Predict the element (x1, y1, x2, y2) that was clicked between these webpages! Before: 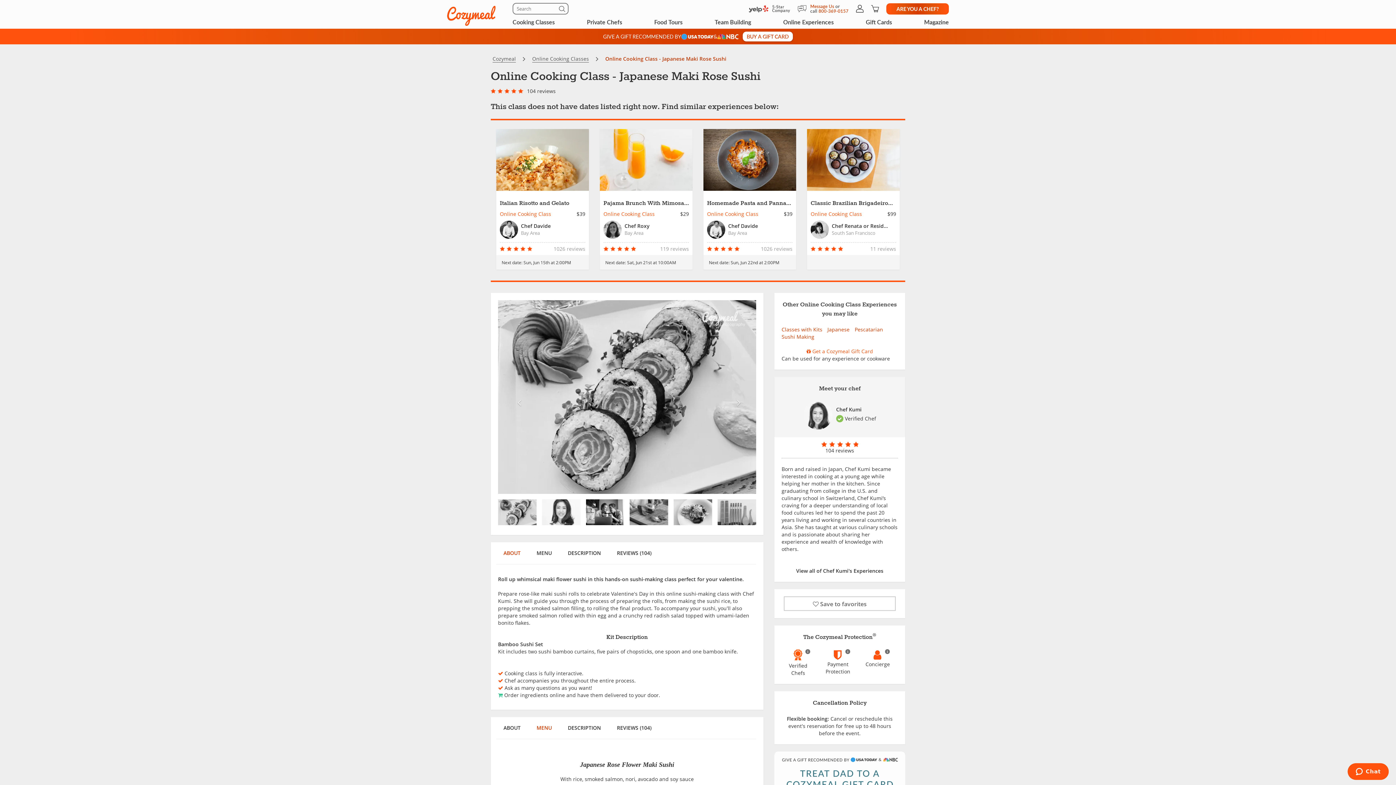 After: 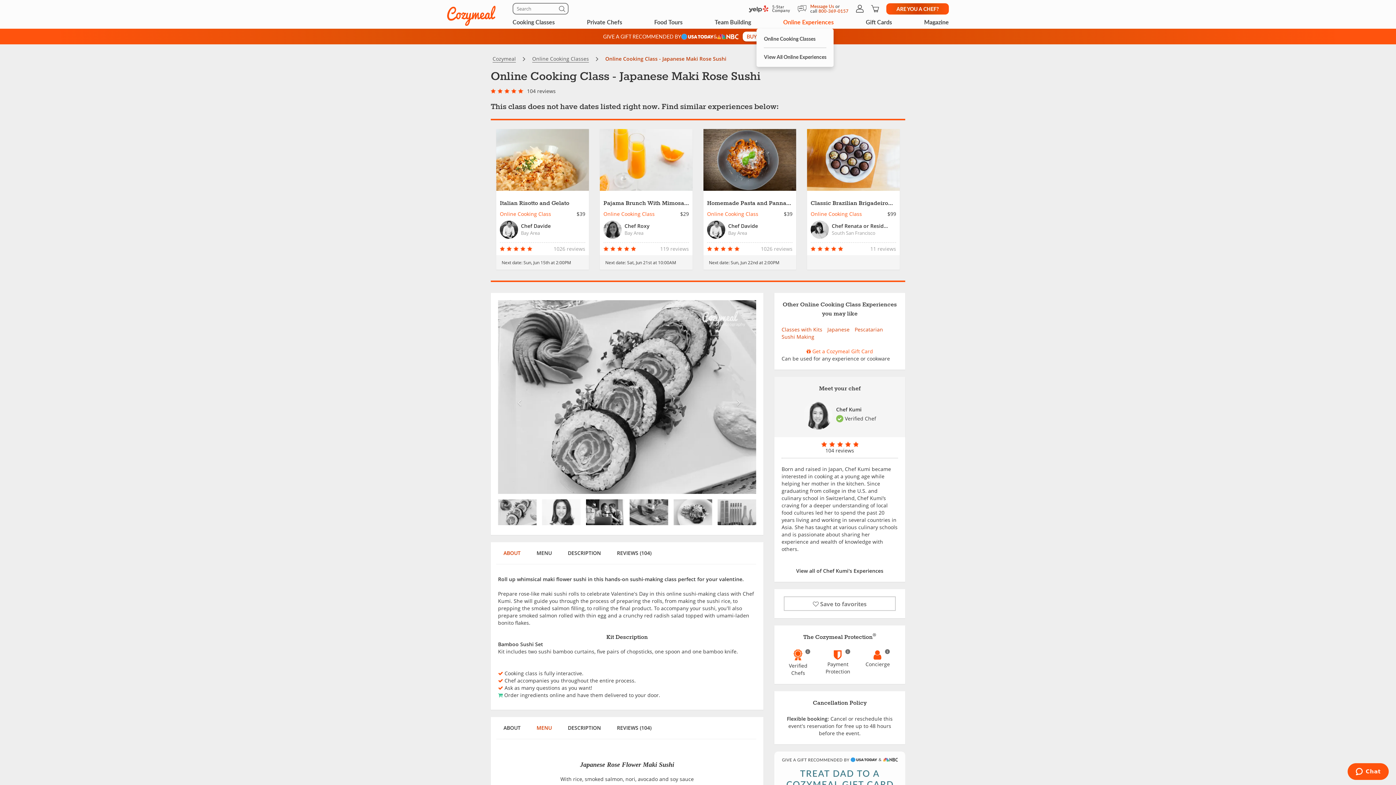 Action: bbox: (783, 15, 833, 28) label: Online Experiences